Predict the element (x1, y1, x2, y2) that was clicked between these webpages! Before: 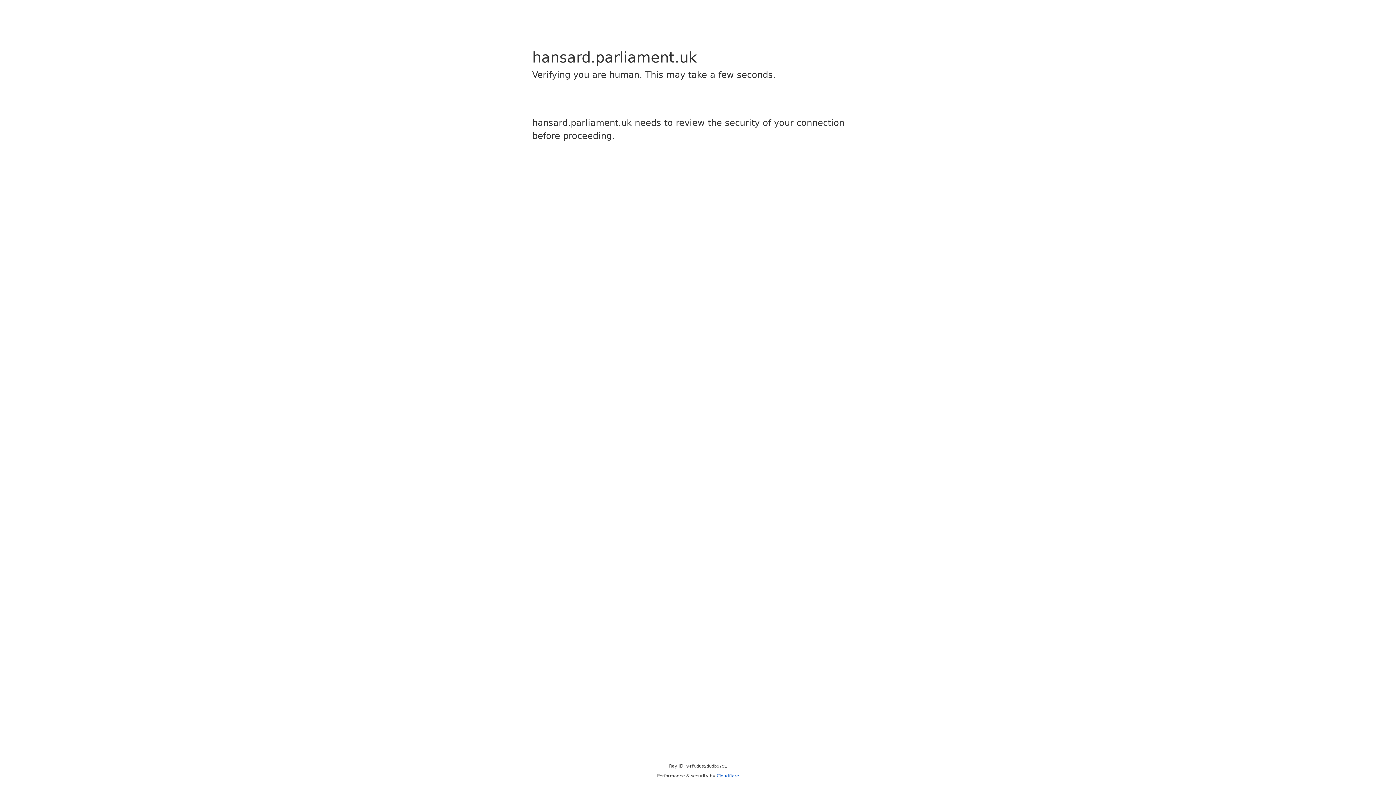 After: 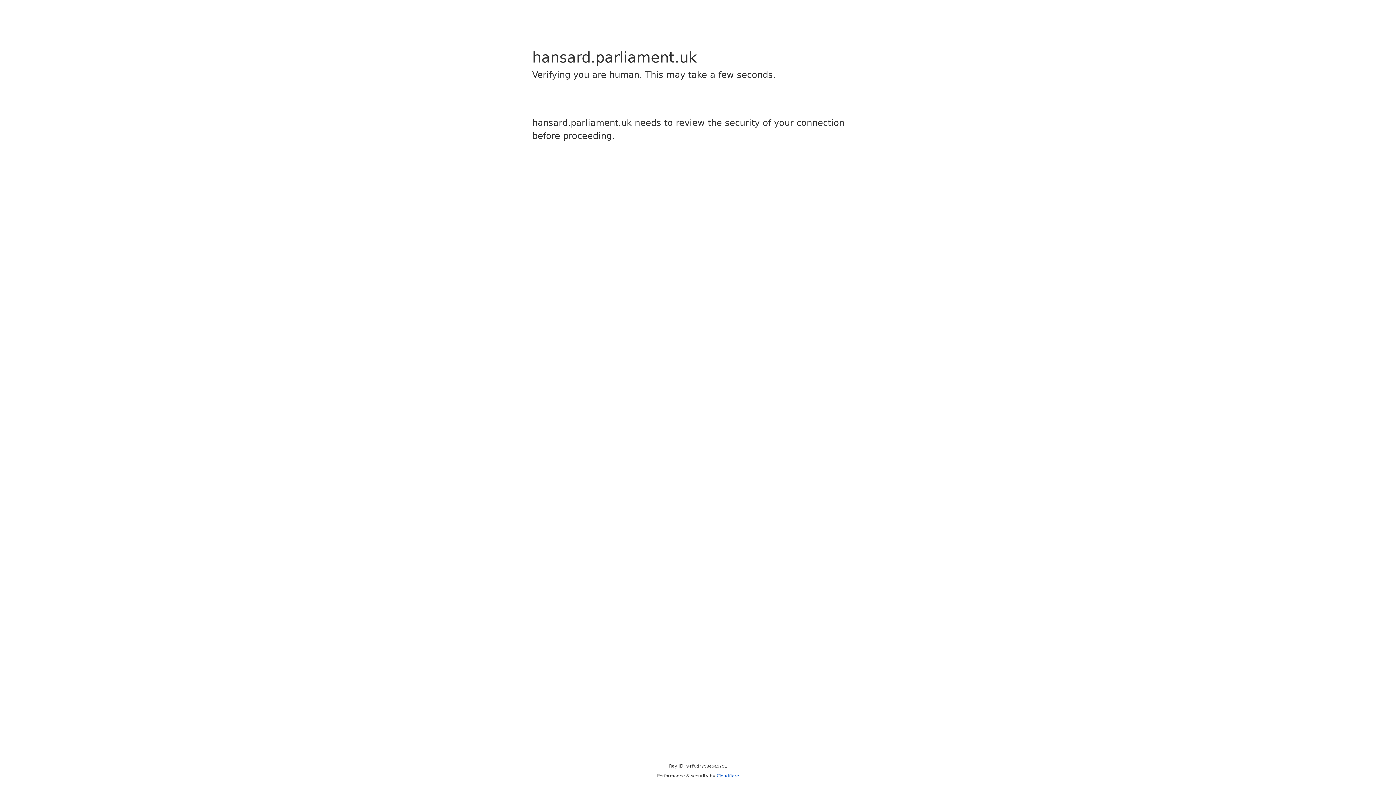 Action: bbox: (716, 773, 739, 778) label: Cloudflare